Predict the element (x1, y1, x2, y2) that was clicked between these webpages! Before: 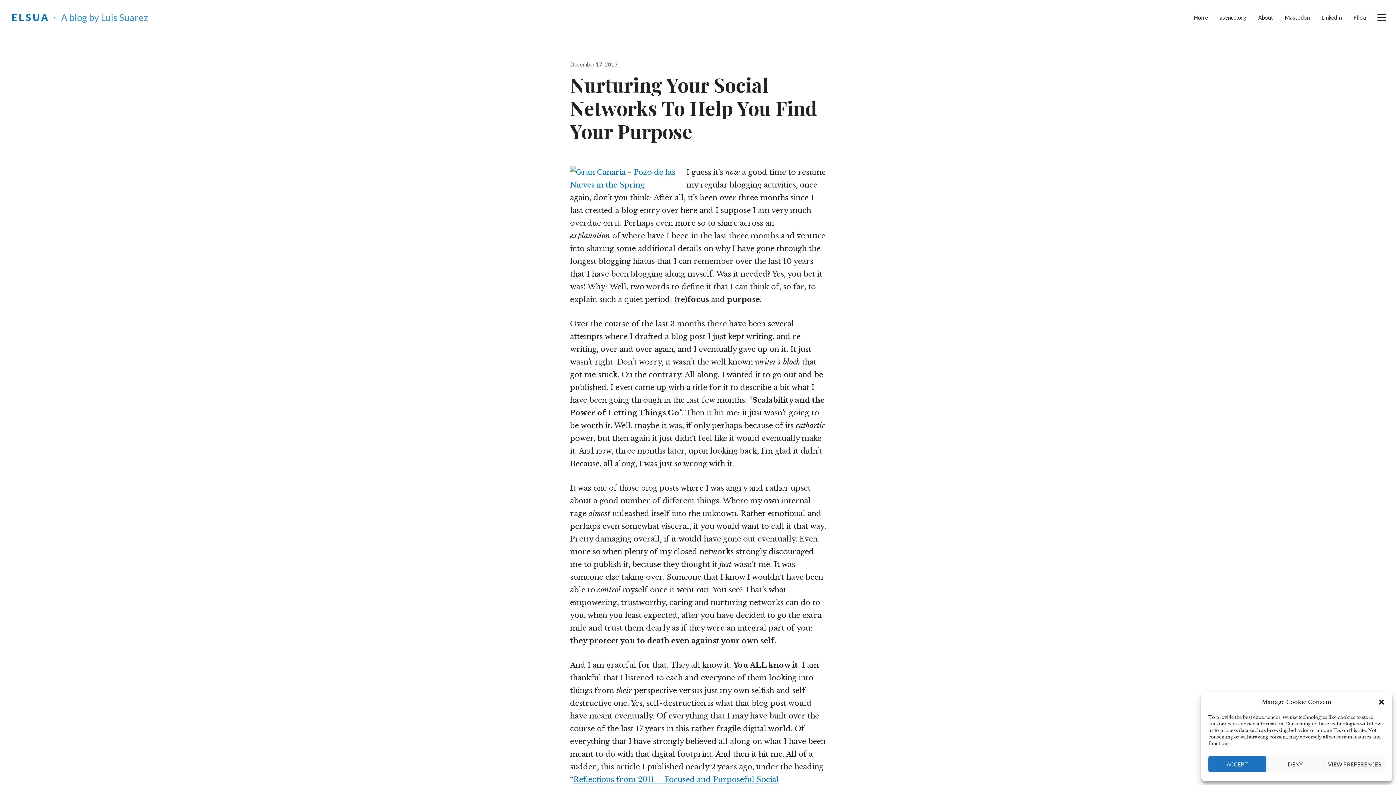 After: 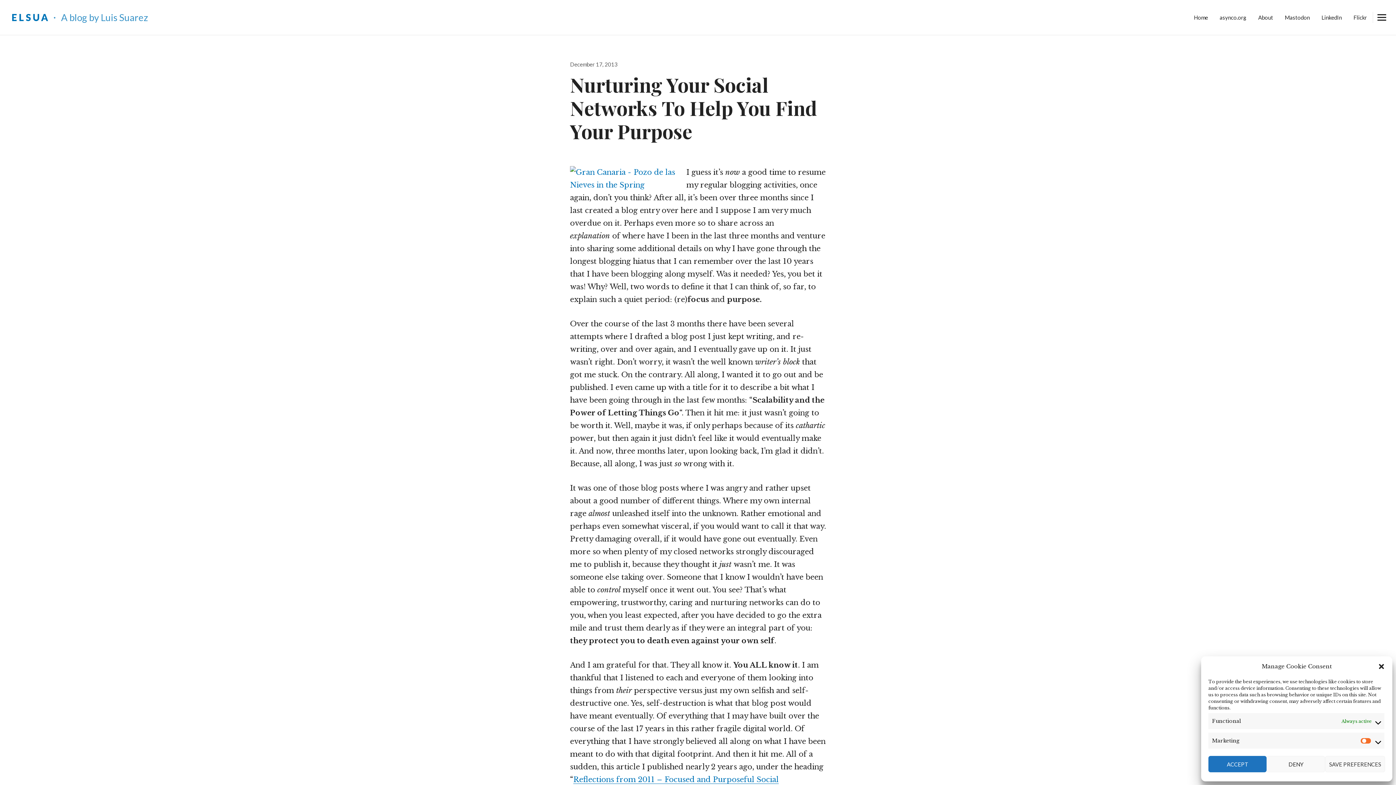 Action: label: VIEW PREFERENCES bbox: (1324, 756, 1385, 772)